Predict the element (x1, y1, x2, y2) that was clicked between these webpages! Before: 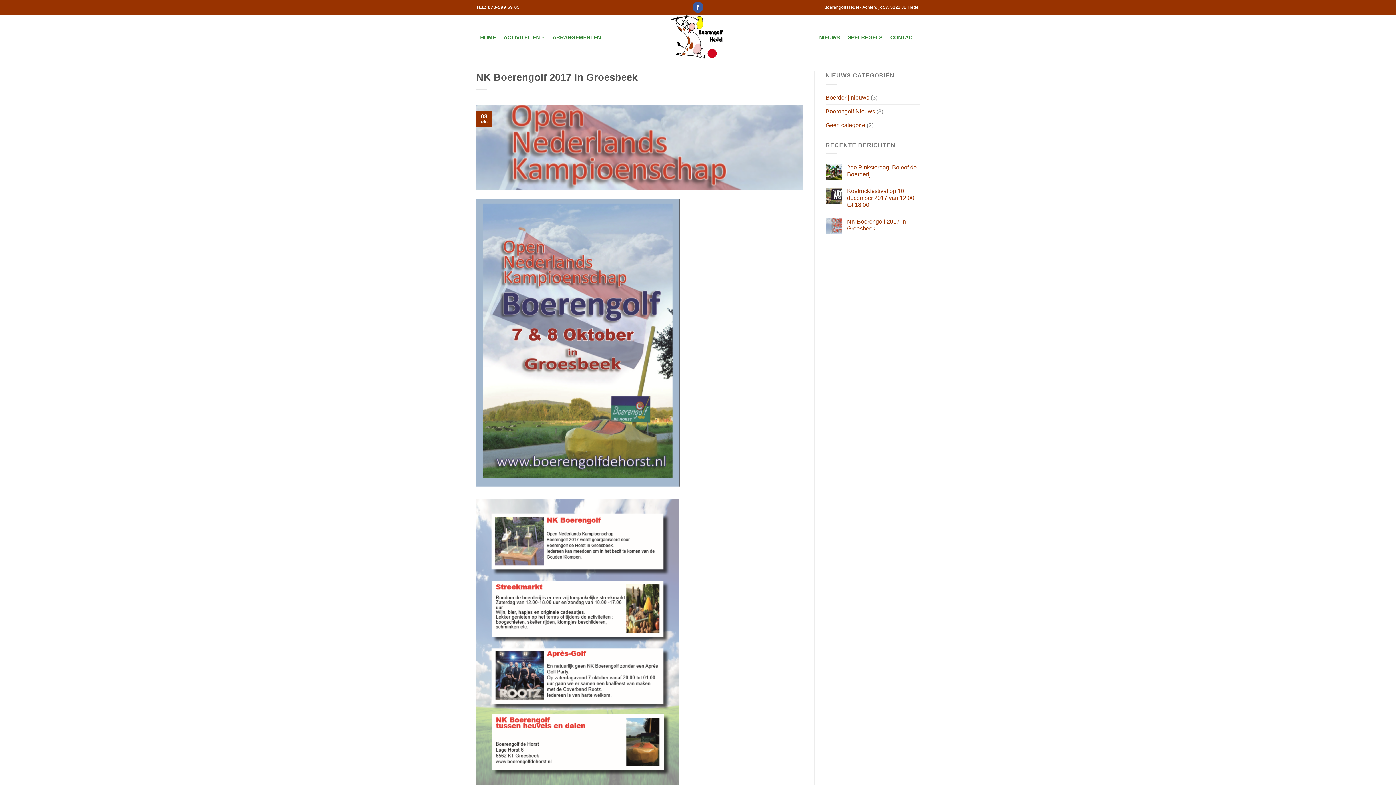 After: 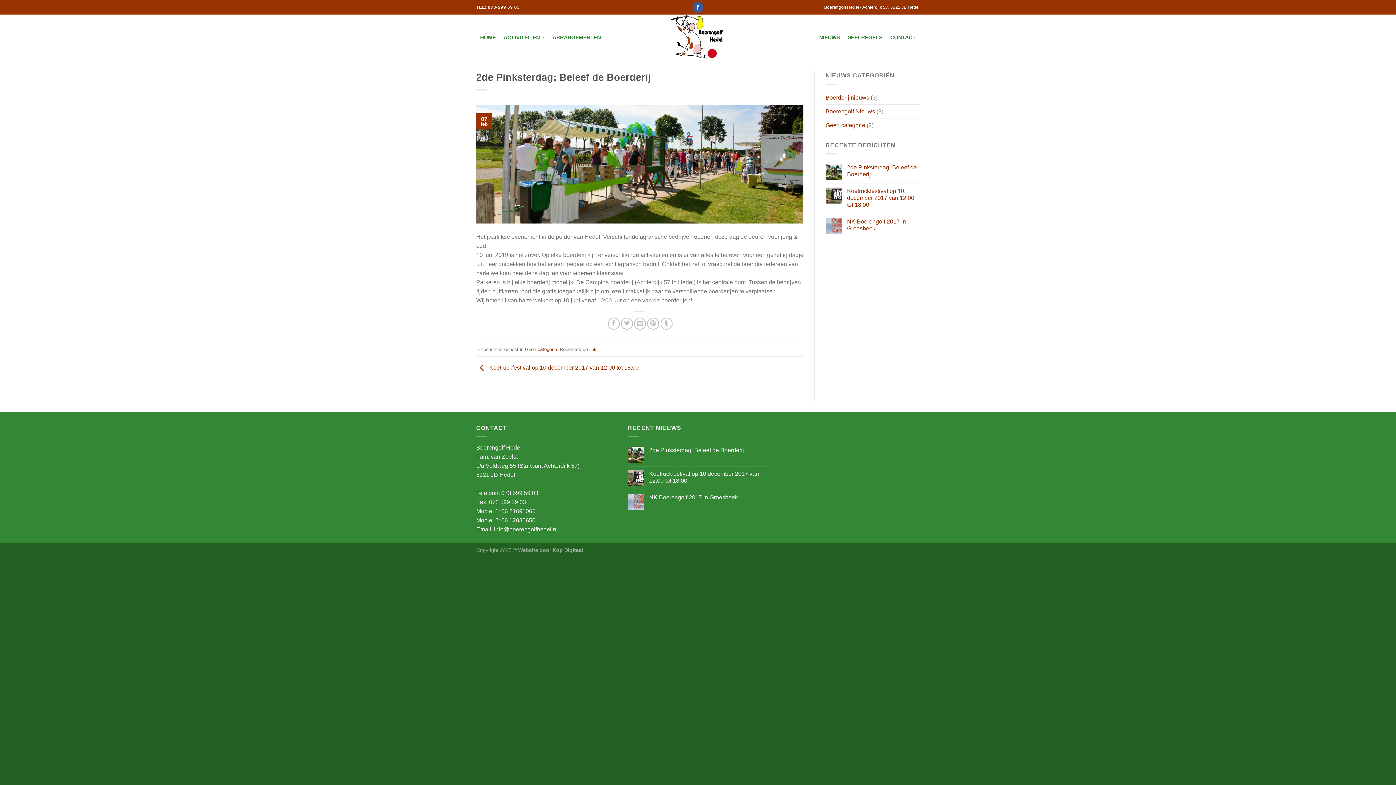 Action: bbox: (847, 164, 920, 177) label: 2de Pinksterdag; Beleef de Boerderij